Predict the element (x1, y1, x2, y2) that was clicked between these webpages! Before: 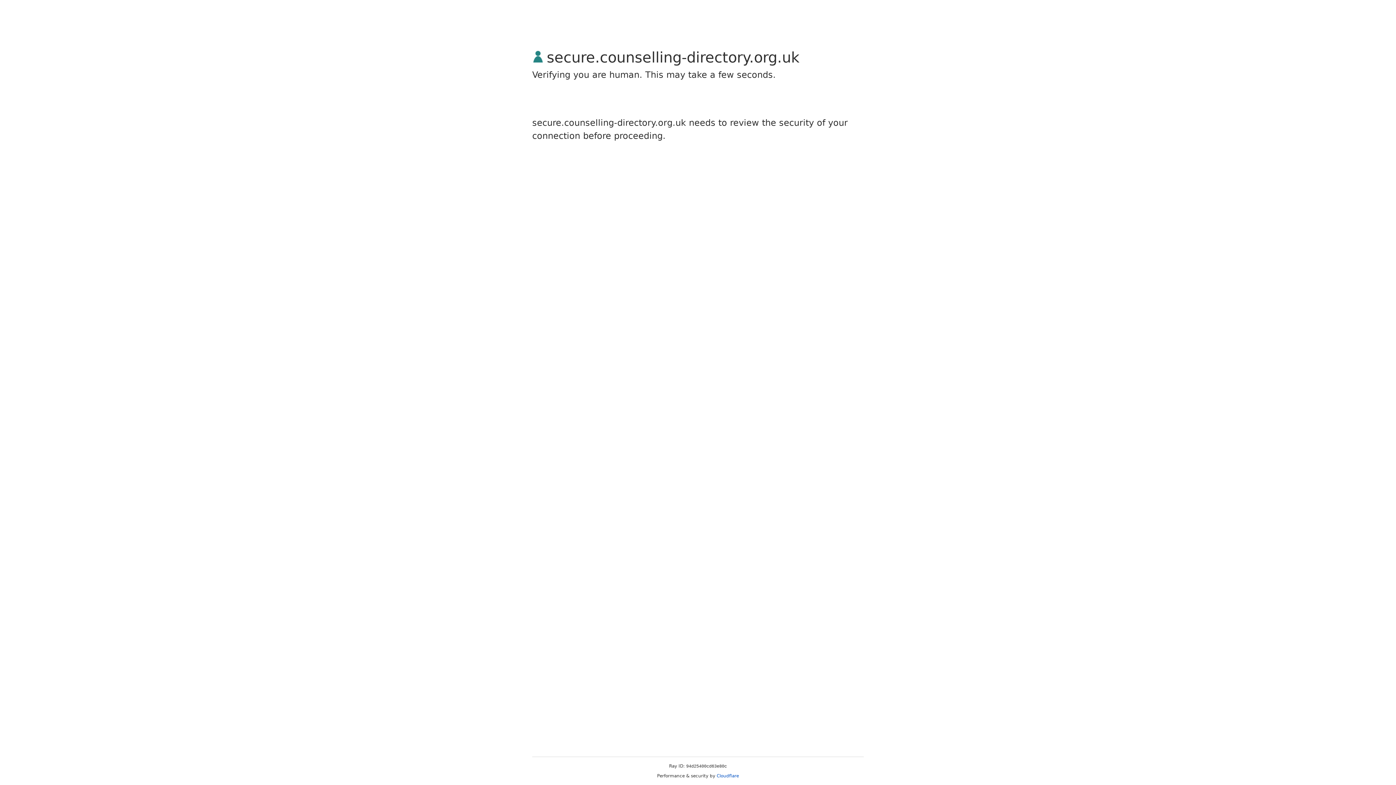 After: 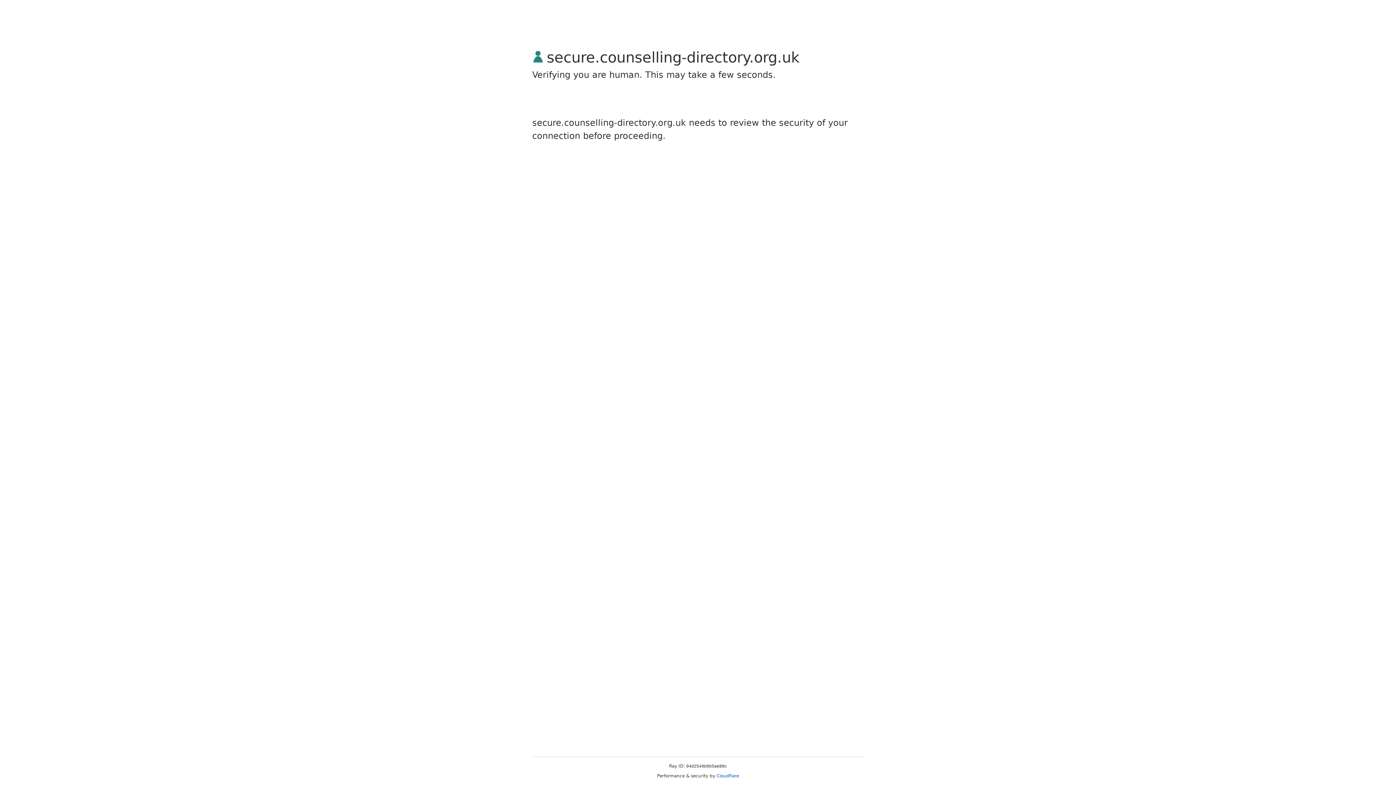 Action: label: Cloudflare bbox: (716, 773, 739, 778)